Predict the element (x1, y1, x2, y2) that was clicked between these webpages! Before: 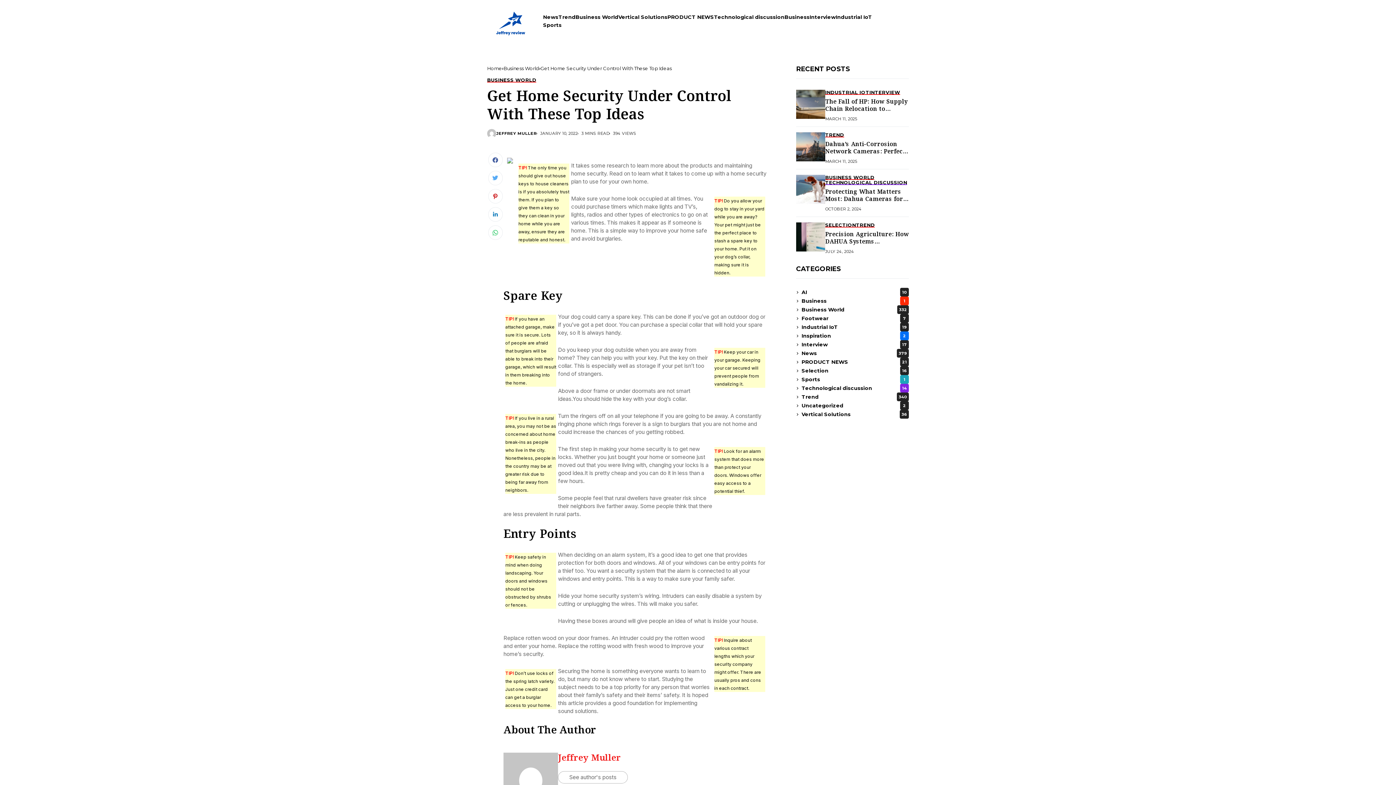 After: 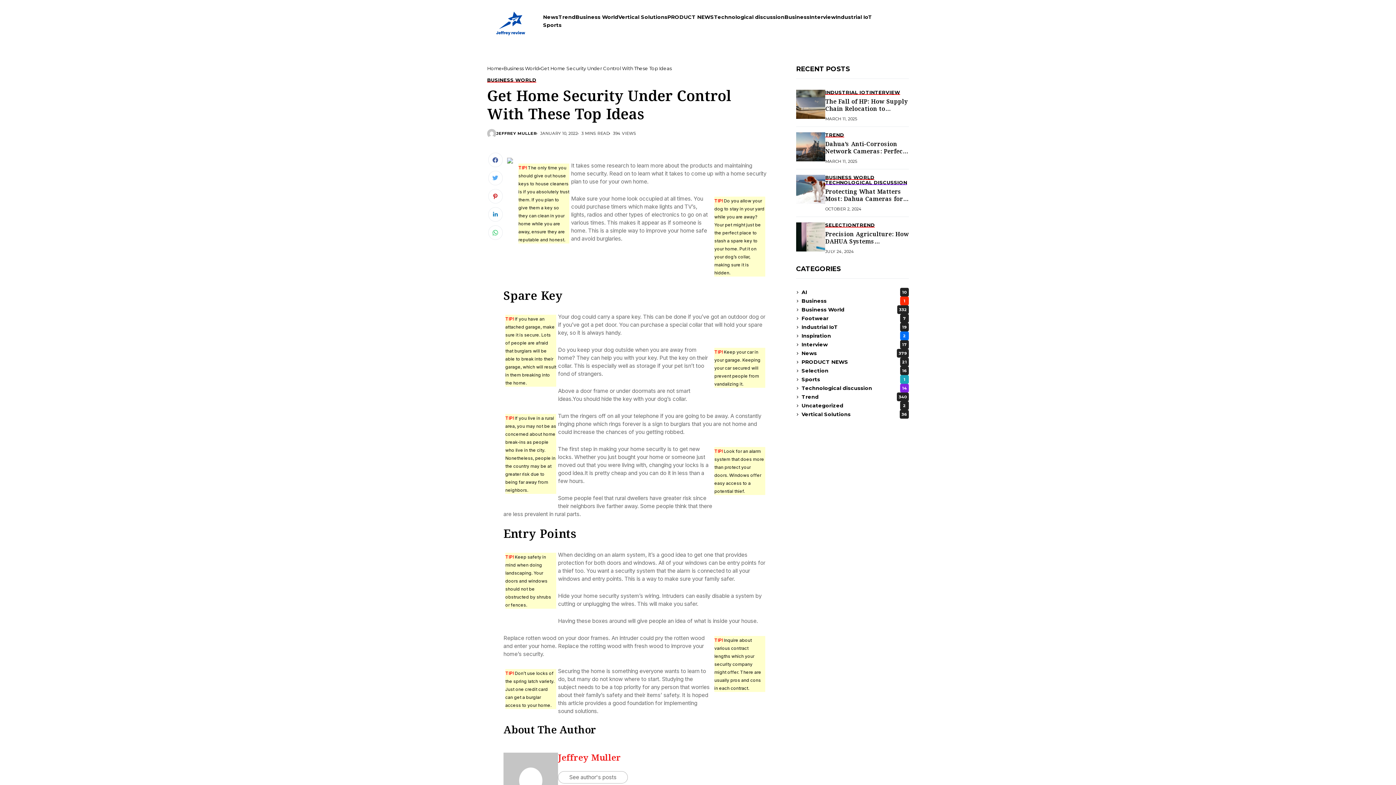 Action: bbox: (488, 152, 502, 167)